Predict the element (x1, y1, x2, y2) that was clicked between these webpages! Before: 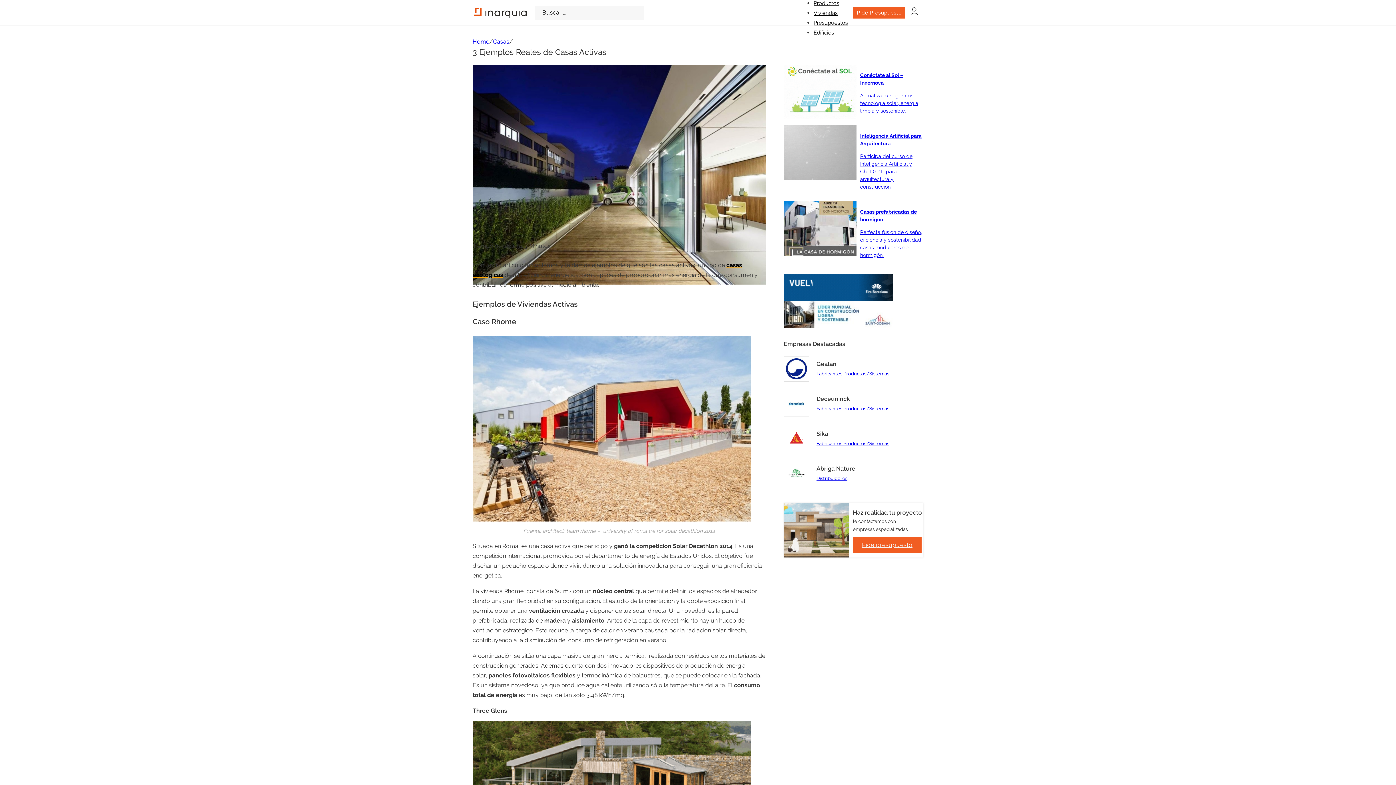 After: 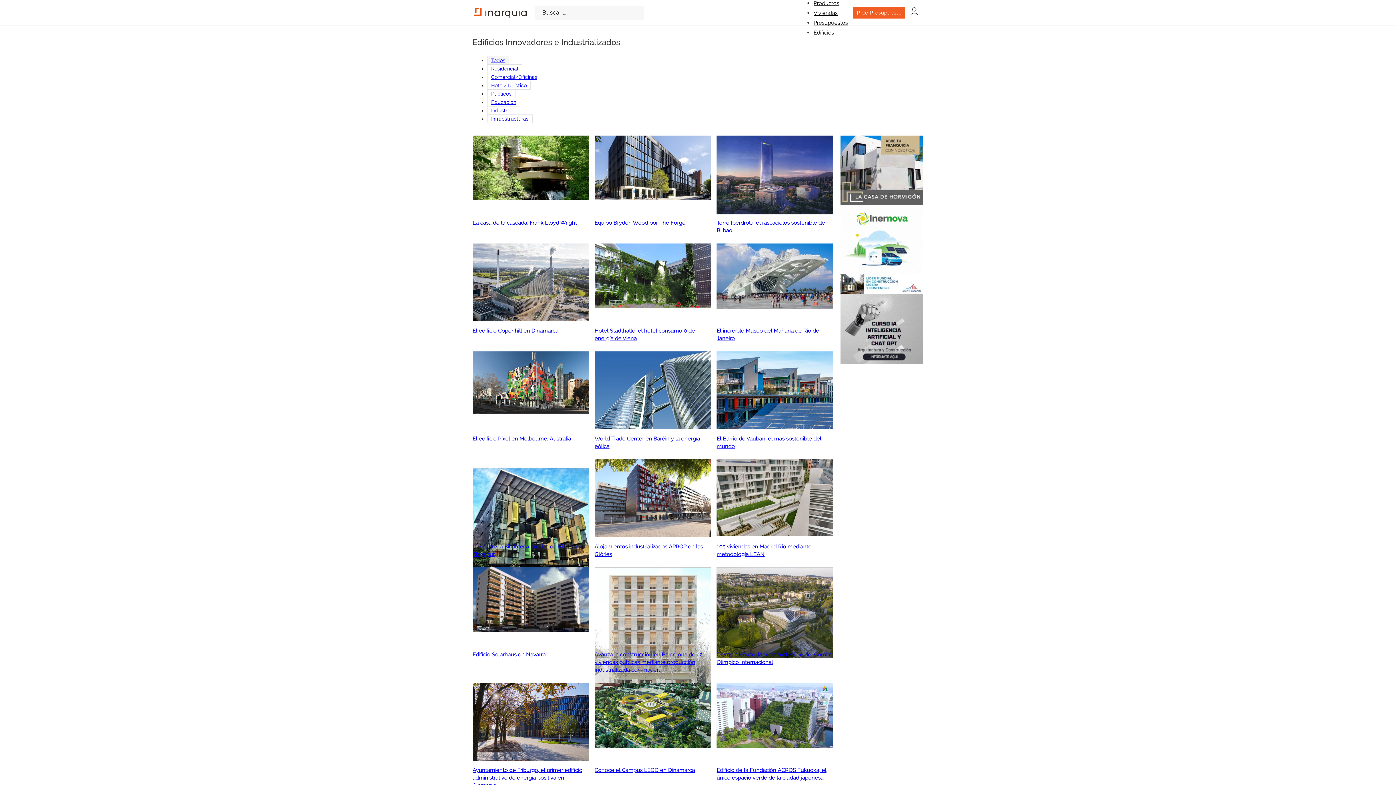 Action: label: Edificios bbox: (813, 29, 834, 35)